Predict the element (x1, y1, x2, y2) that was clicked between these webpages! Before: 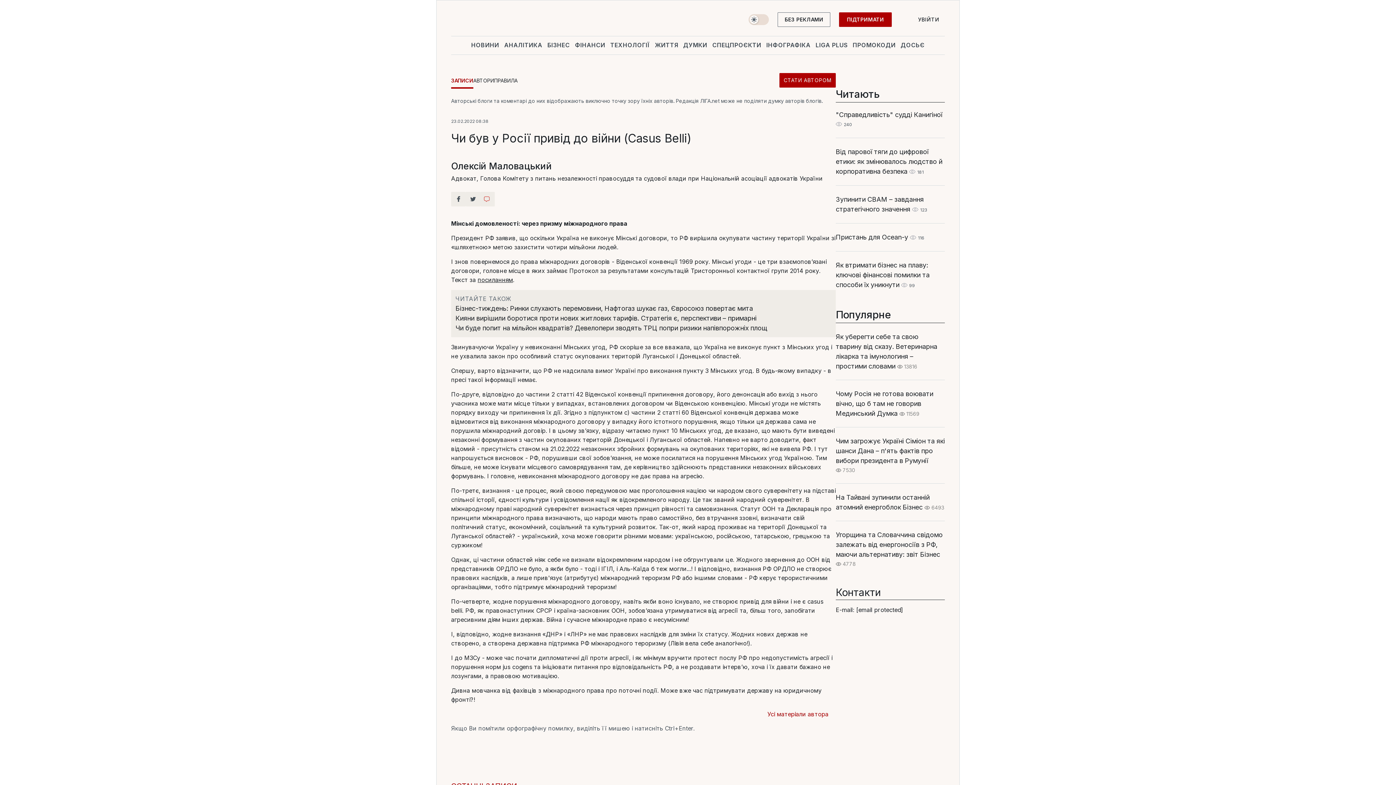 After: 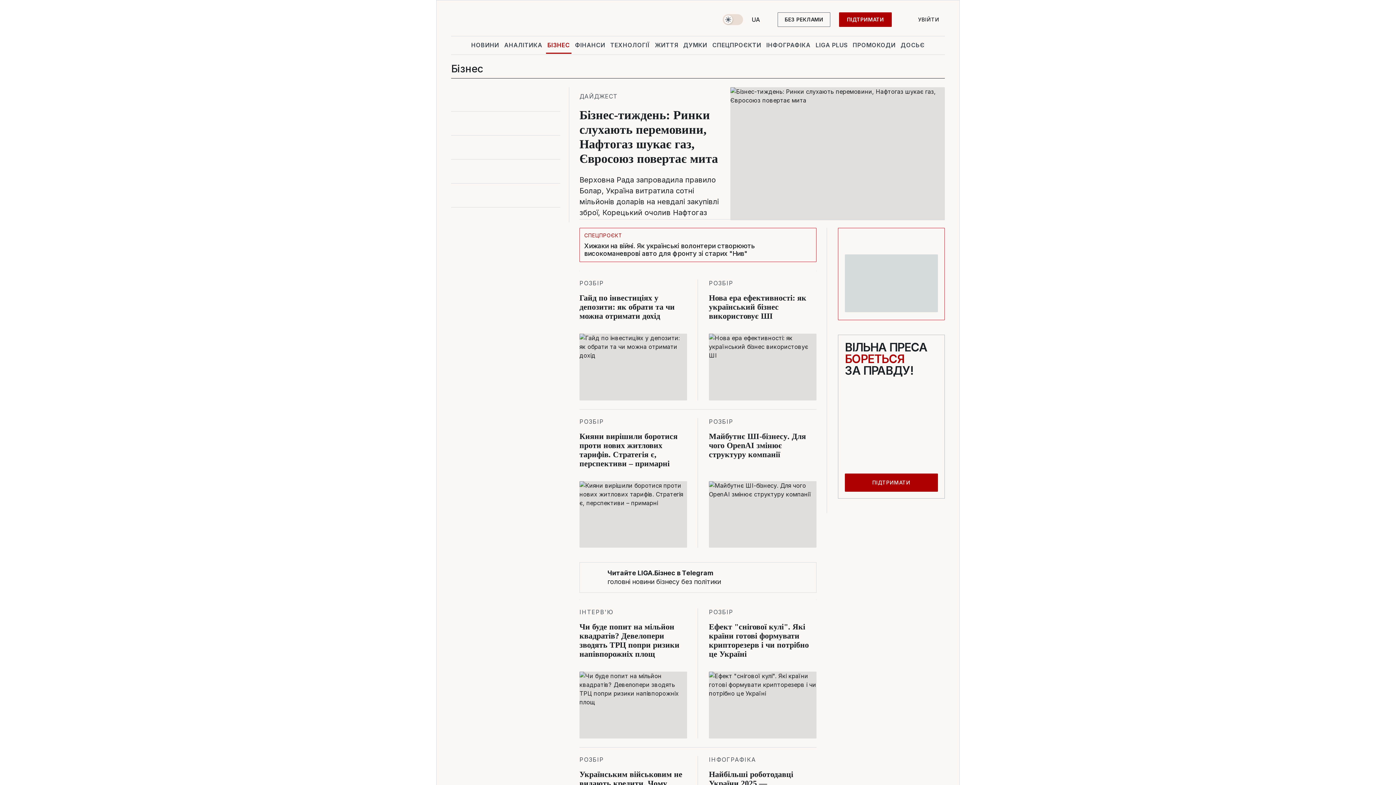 Action: bbox: (546, 36, 571, 53) label: БІЗНЕС